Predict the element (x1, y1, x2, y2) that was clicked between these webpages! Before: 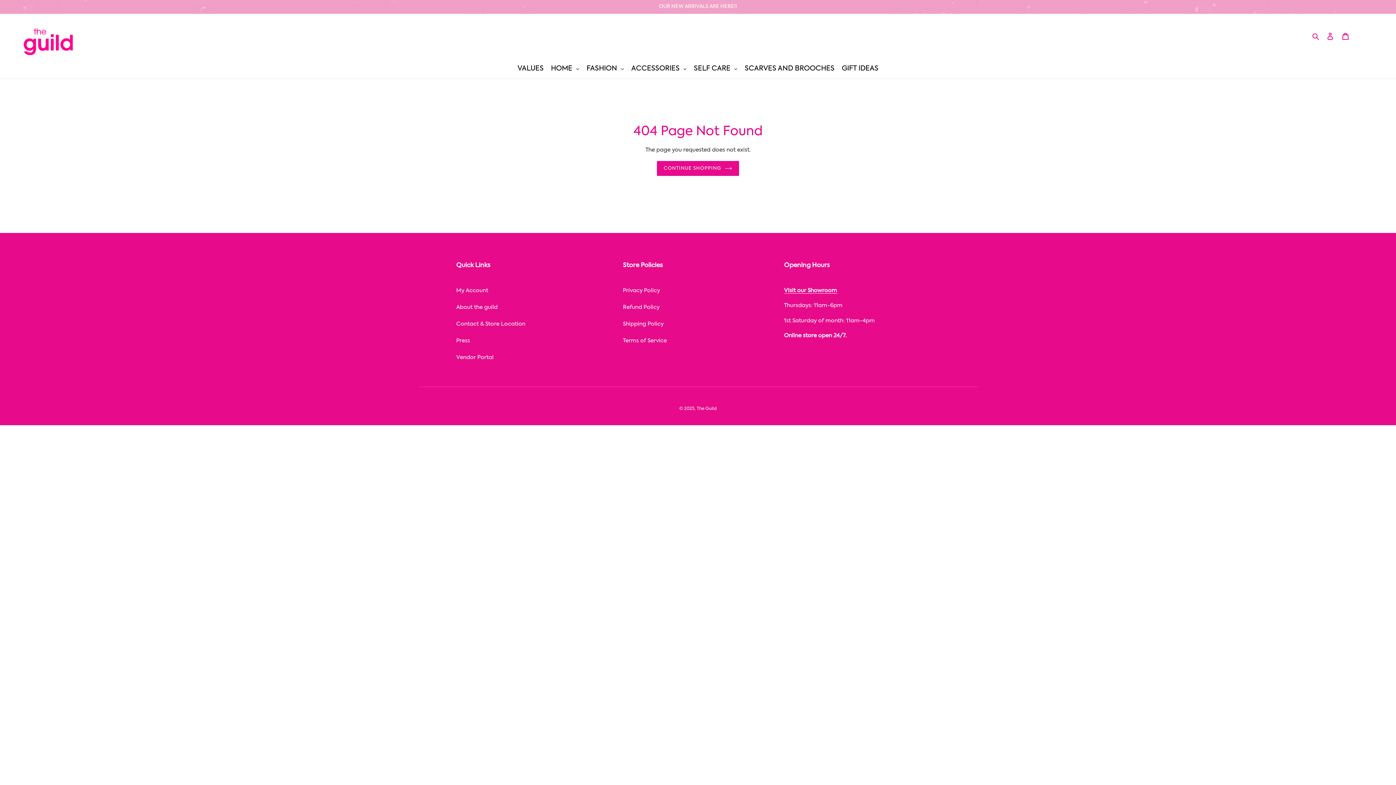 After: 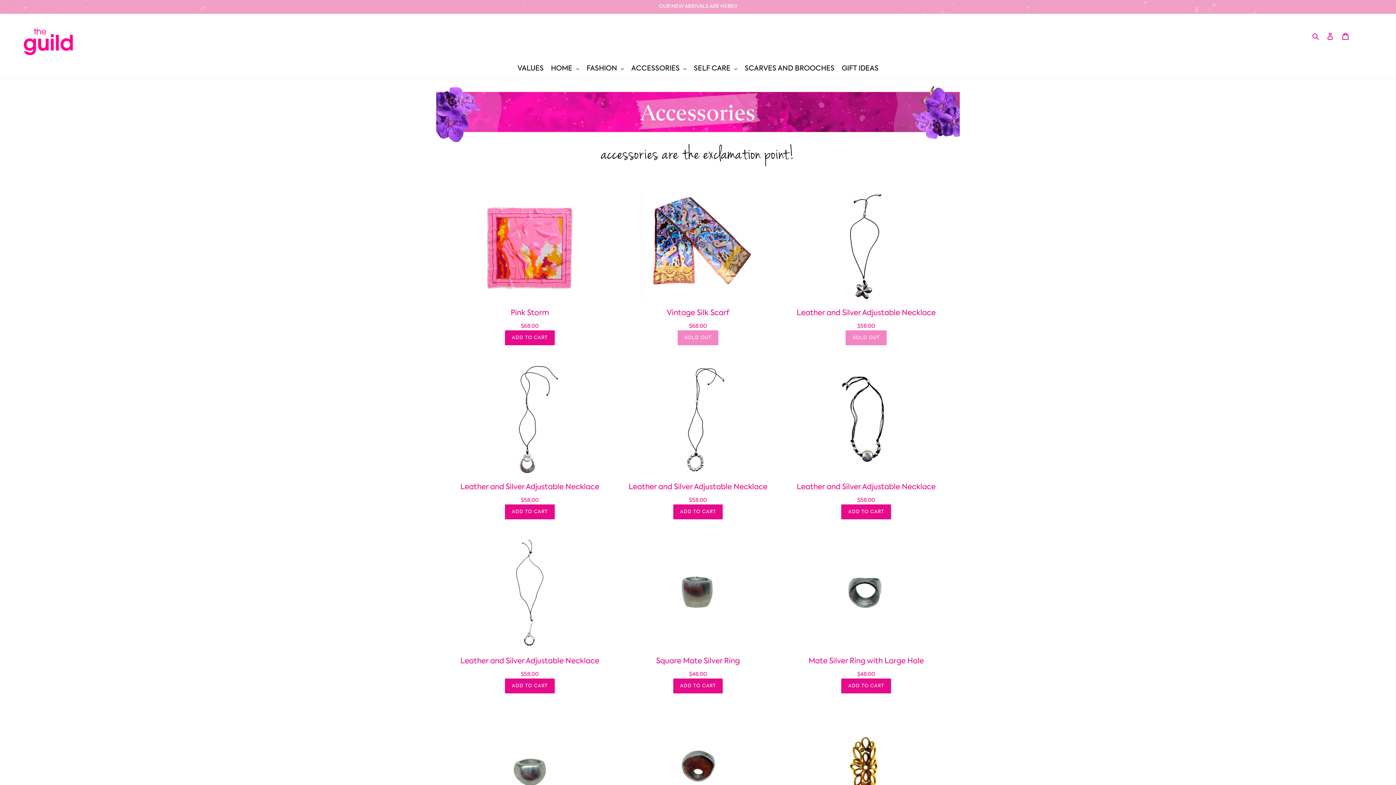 Action: bbox: (627, 58, 690, 78) label: ACCESSORIES